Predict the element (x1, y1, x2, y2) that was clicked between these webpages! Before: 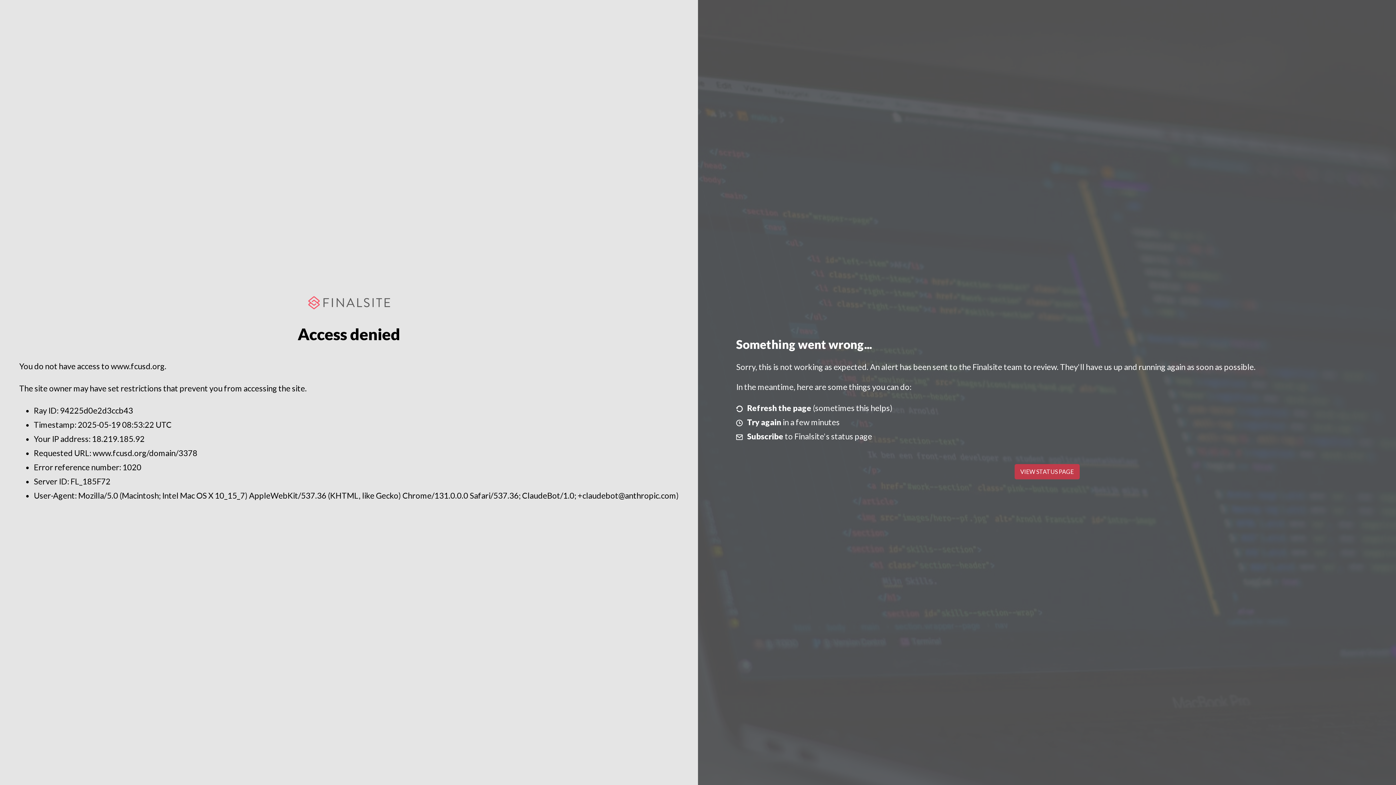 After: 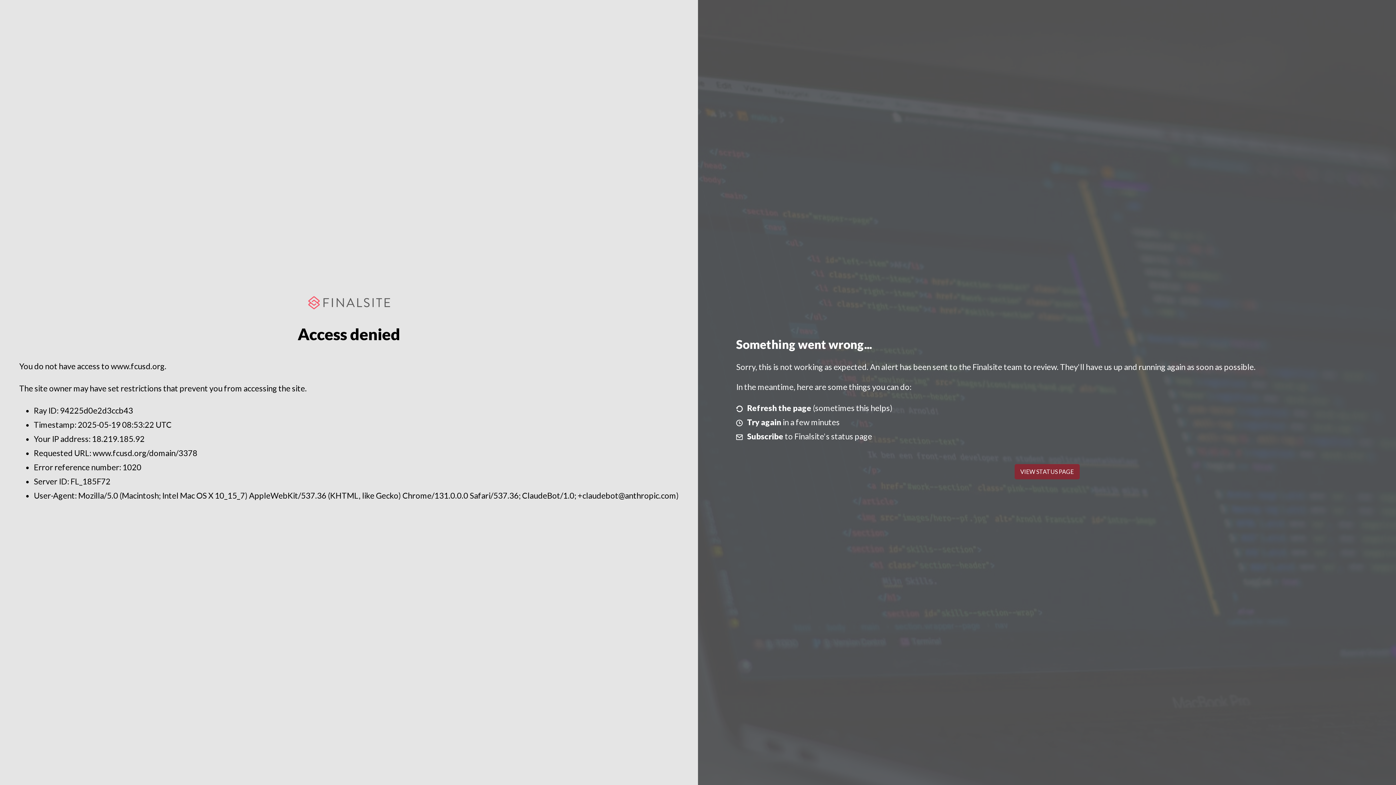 Action: label: VIEW STATUS PAGE bbox: (1014, 464, 1079, 479)